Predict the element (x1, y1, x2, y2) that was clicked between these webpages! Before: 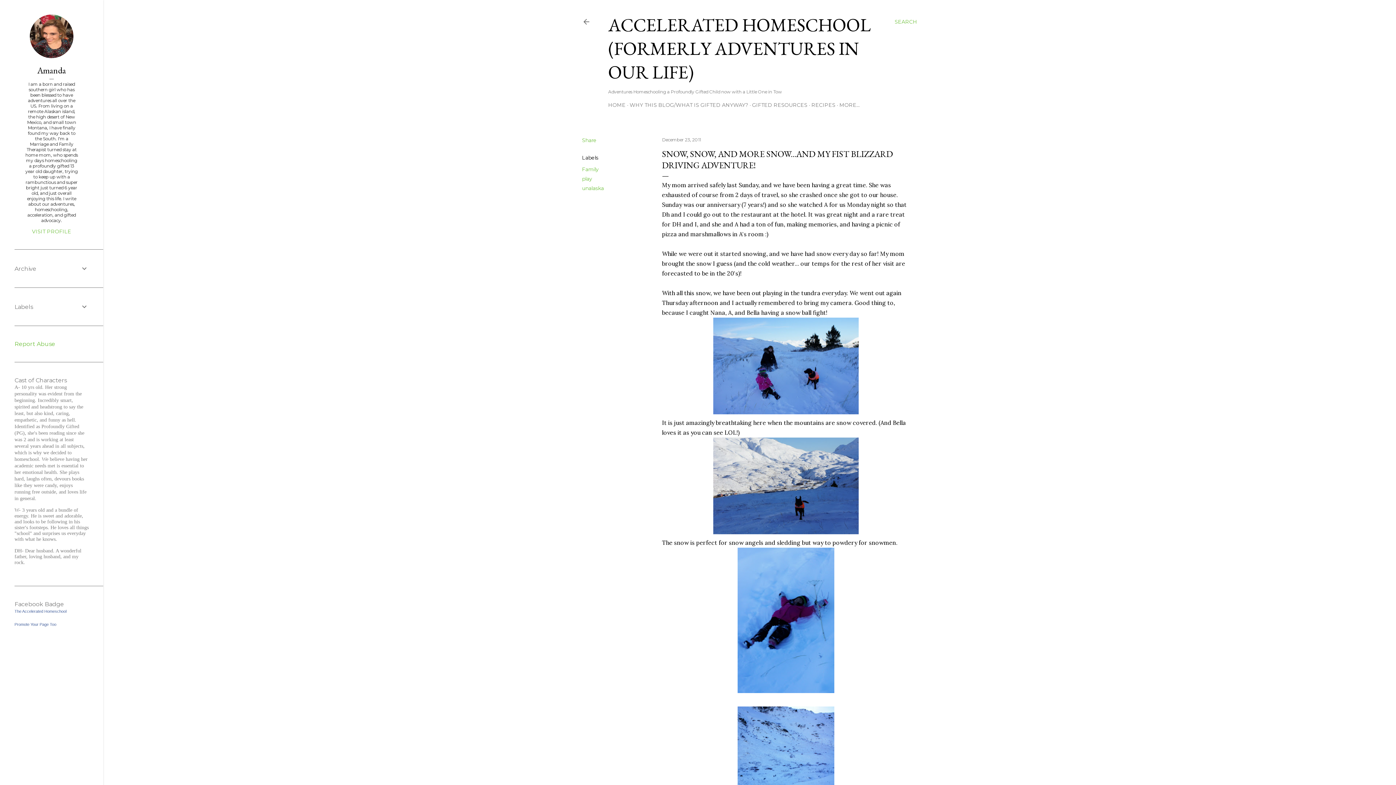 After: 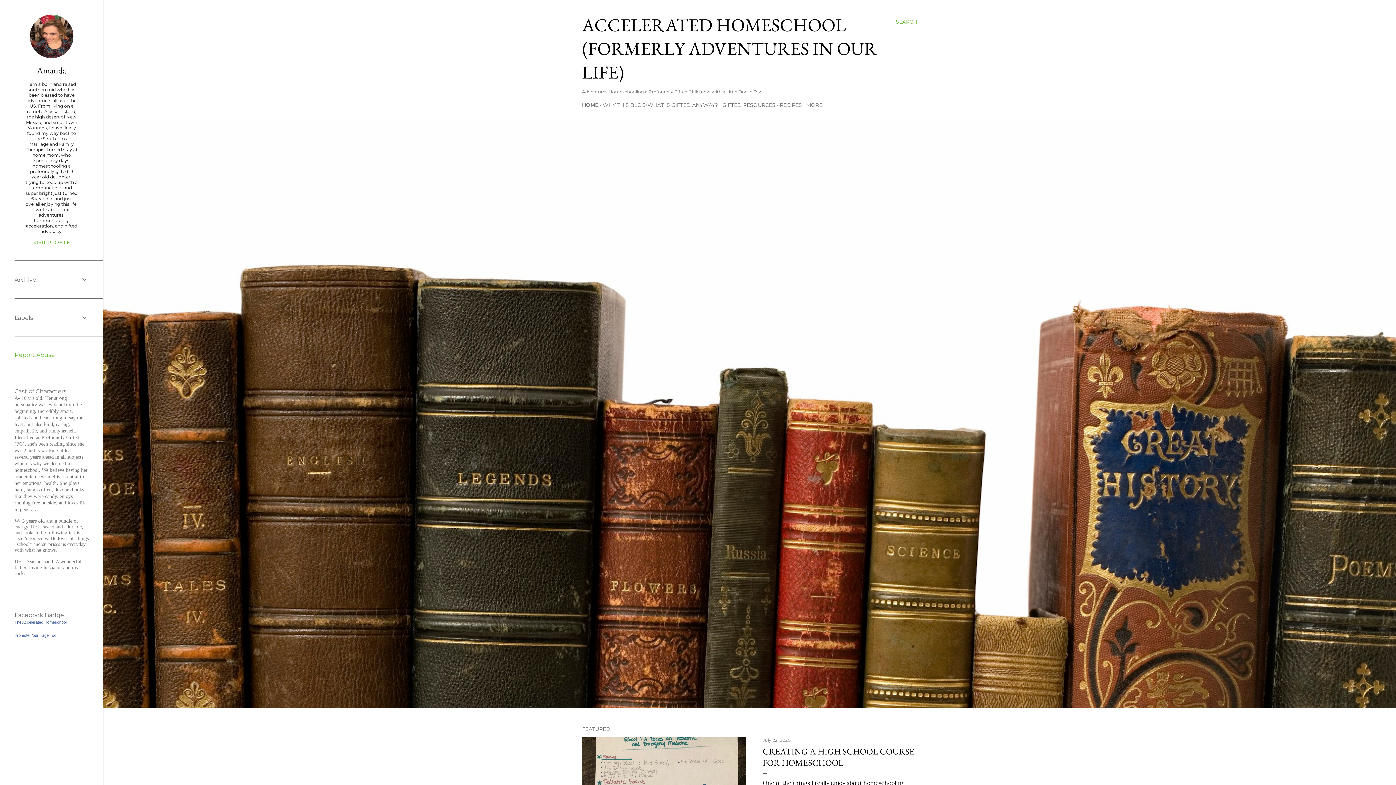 Action: label: HOME bbox: (608, 101, 625, 108)